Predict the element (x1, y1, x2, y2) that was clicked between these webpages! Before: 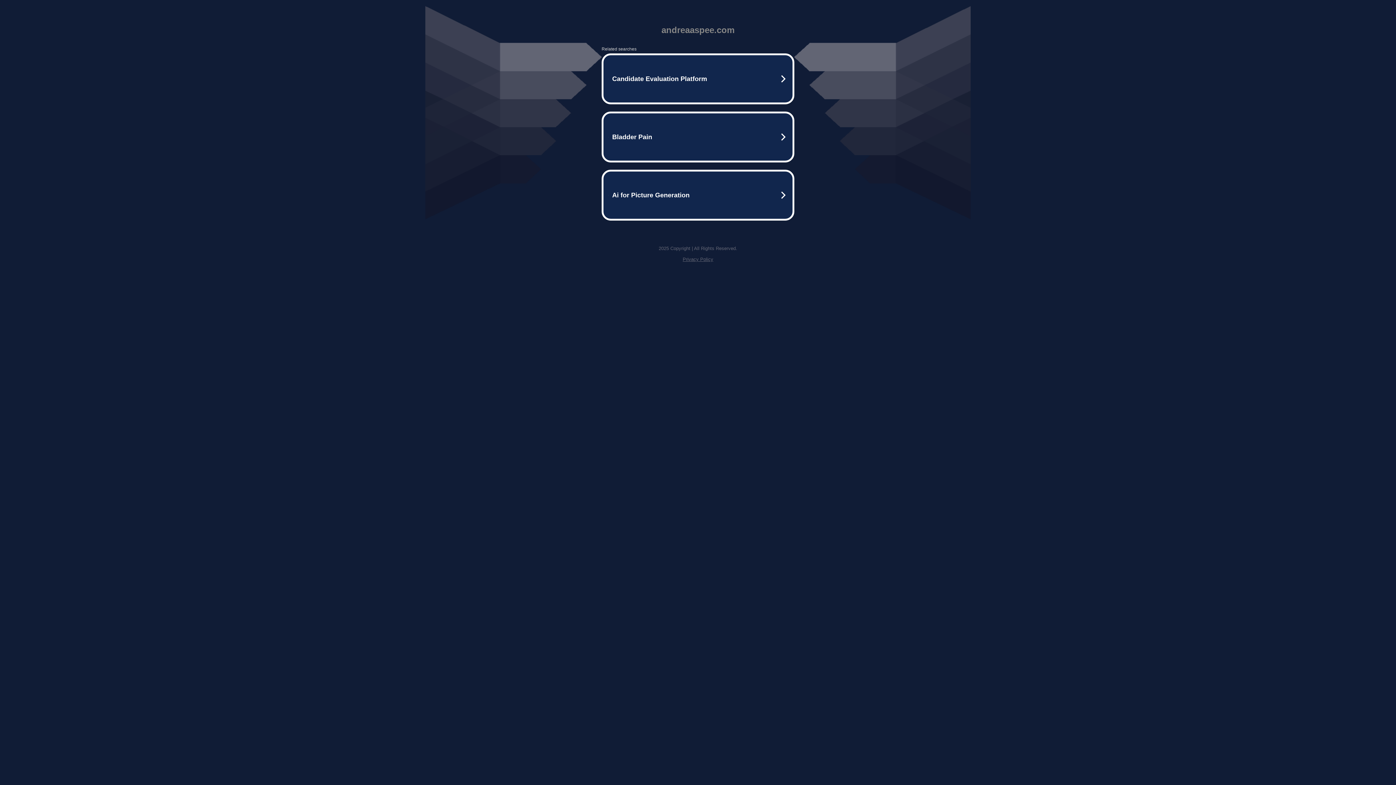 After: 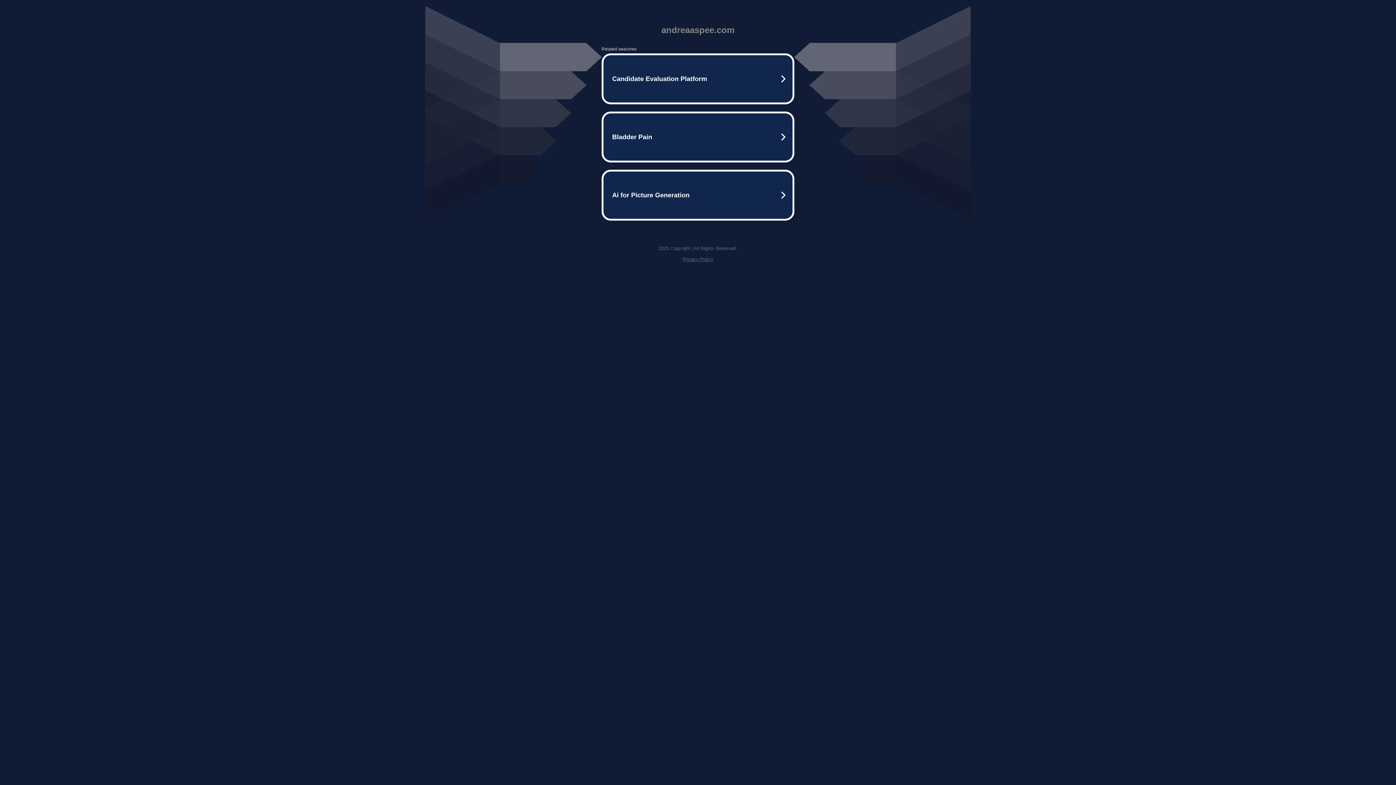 Action: bbox: (682, 256, 713, 262) label: Privacy Policy